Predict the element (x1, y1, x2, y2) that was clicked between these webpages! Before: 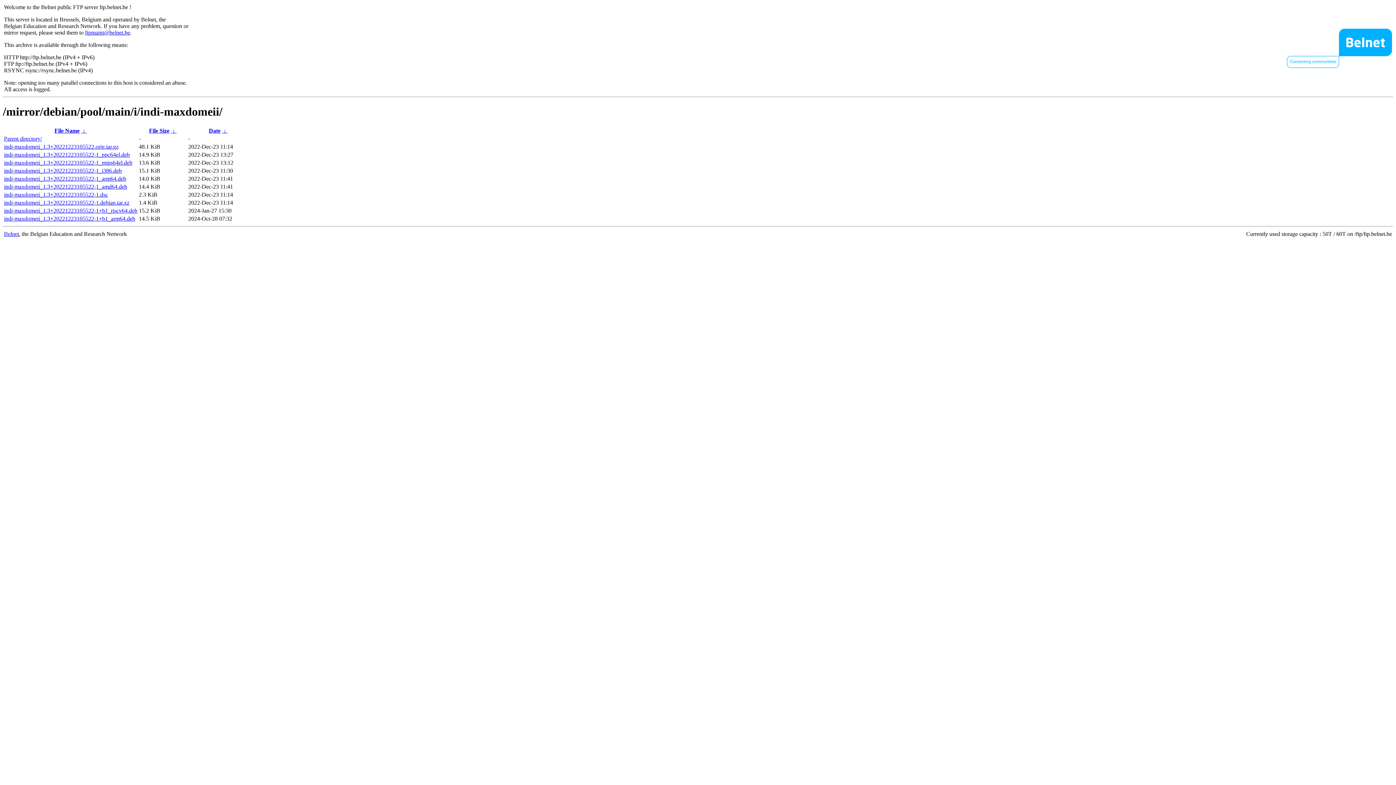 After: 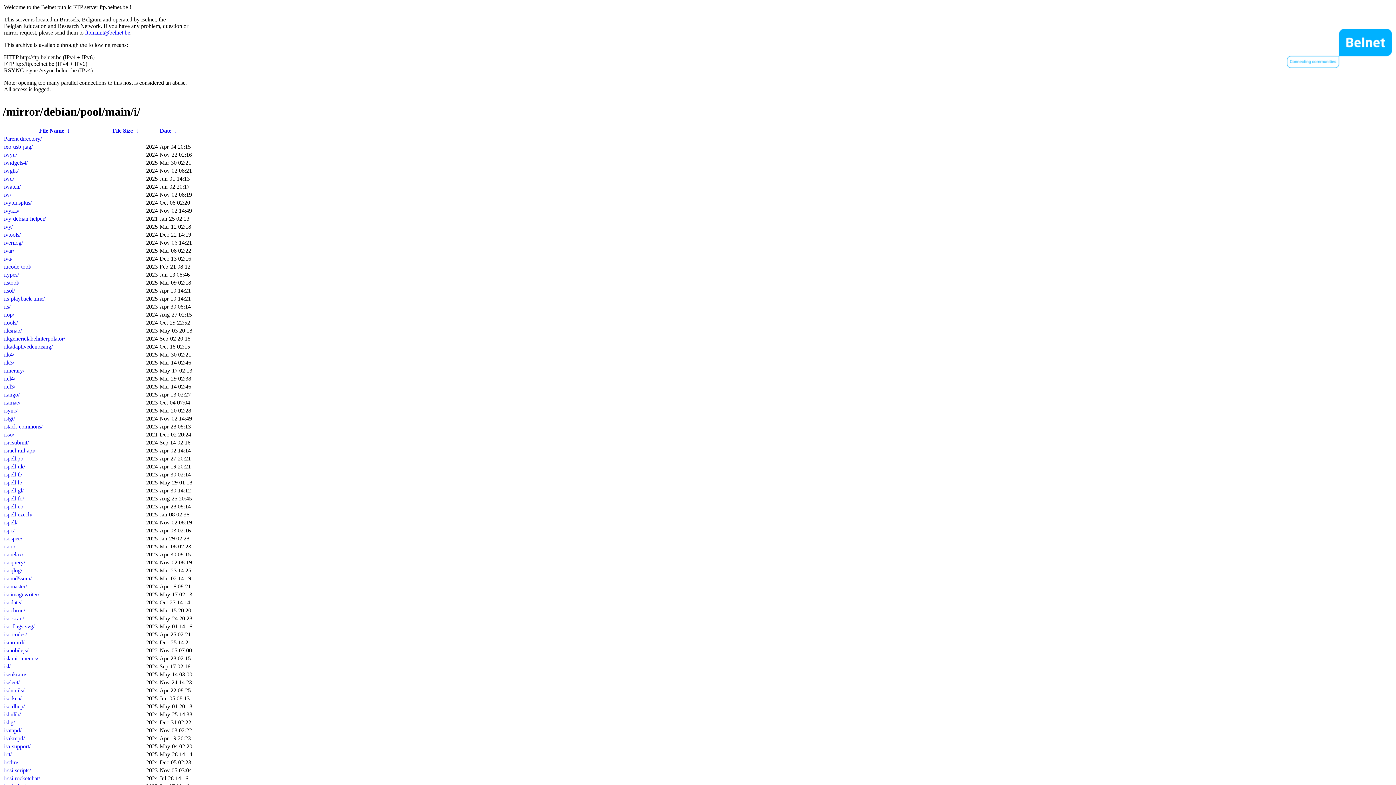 Action: label: Parent directory/ bbox: (4, 135, 41, 141)